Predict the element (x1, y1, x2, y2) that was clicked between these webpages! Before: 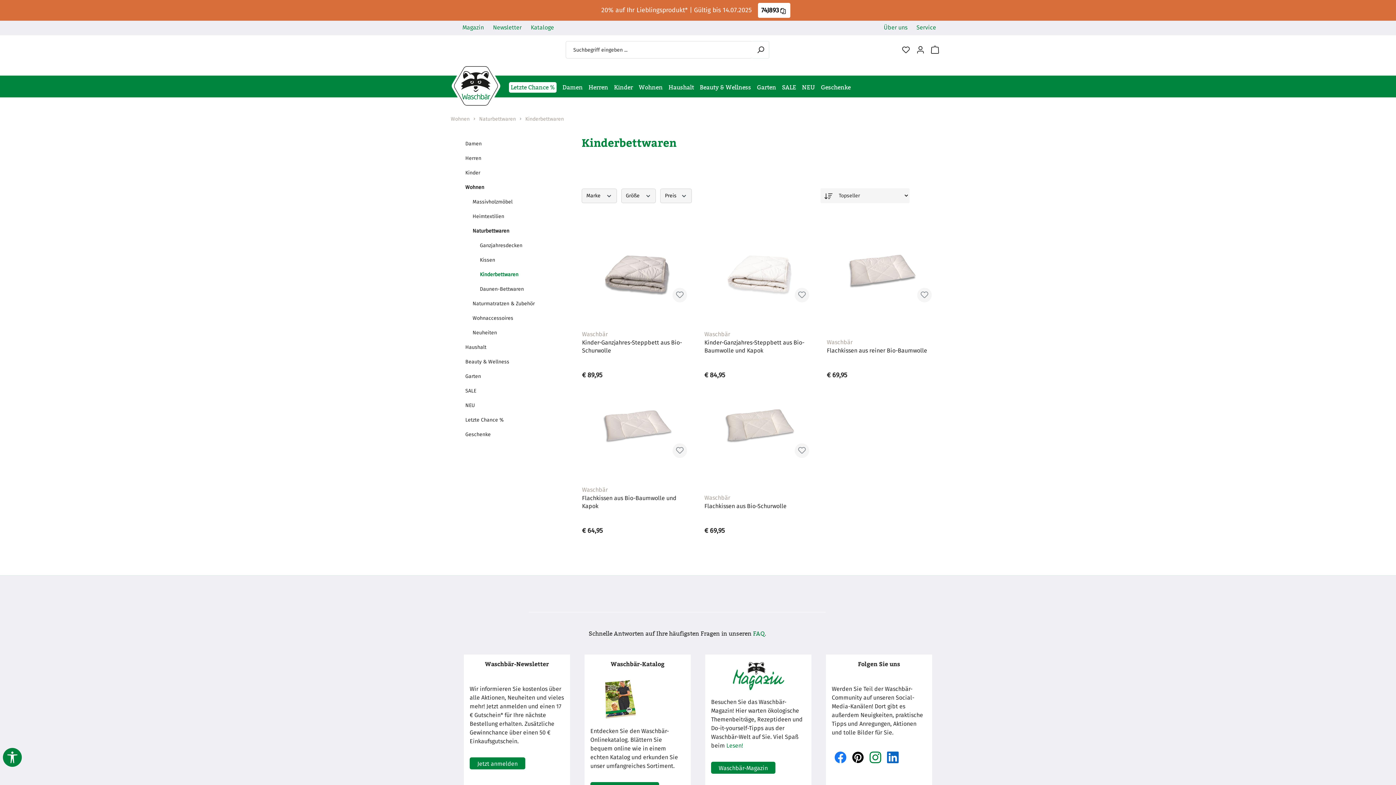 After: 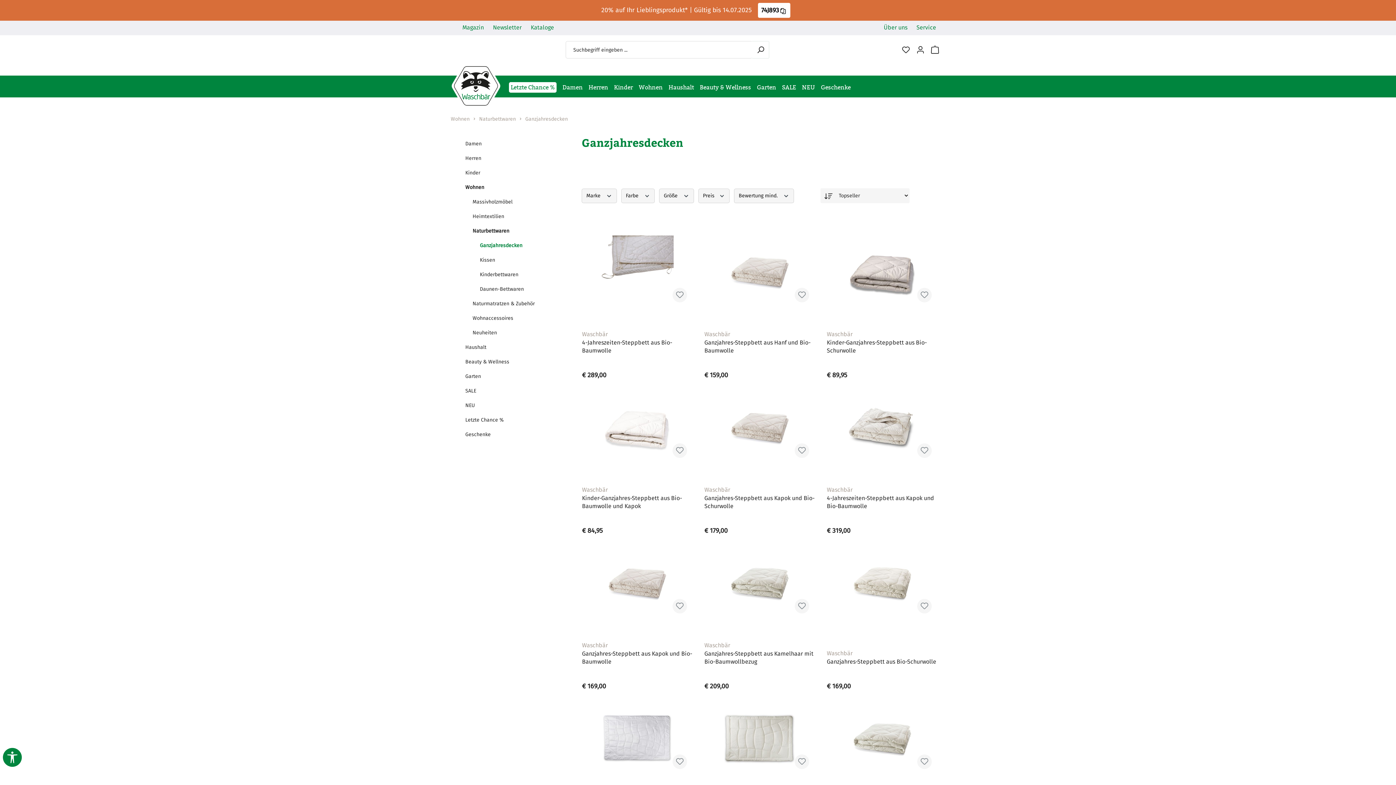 Action: bbox: (480, 238, 560, 253) label: Ganzjahresdecken